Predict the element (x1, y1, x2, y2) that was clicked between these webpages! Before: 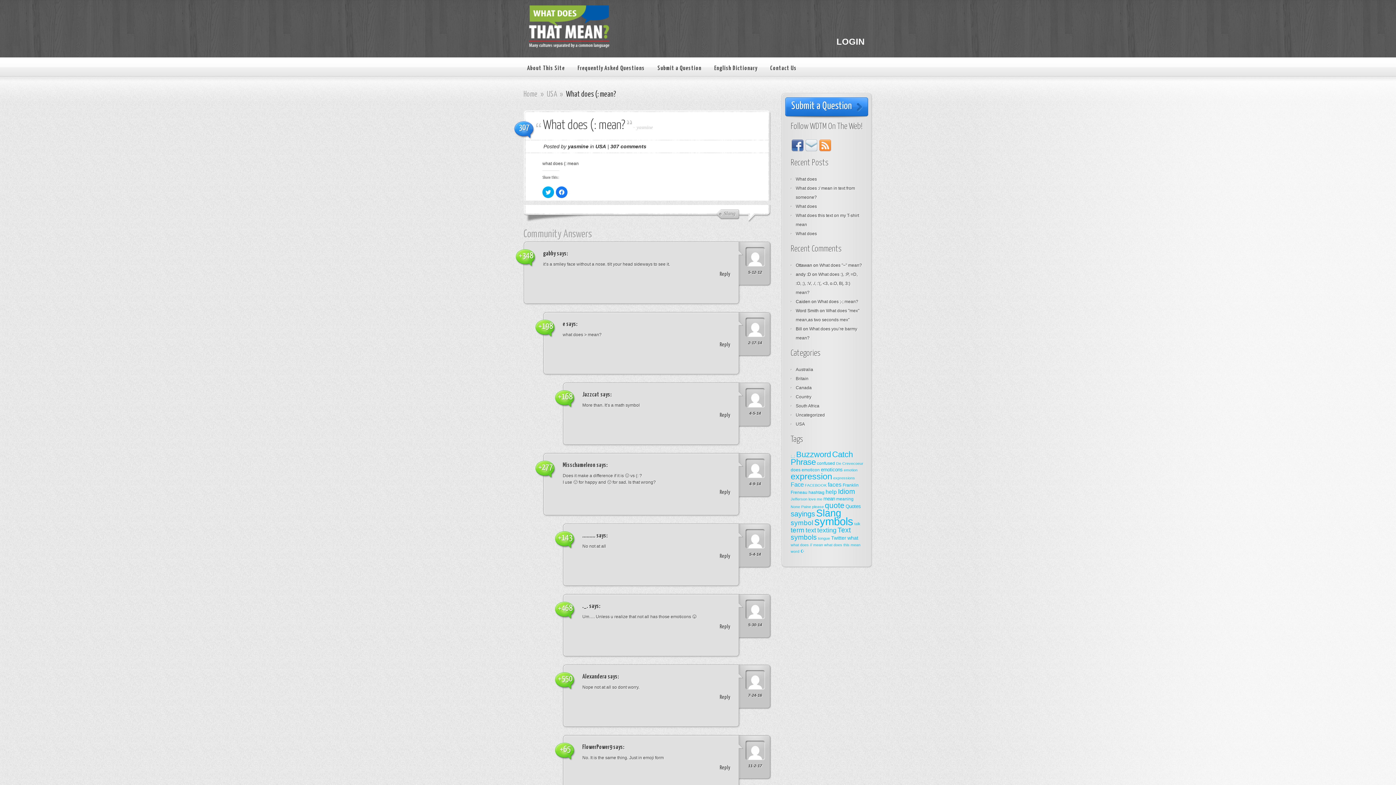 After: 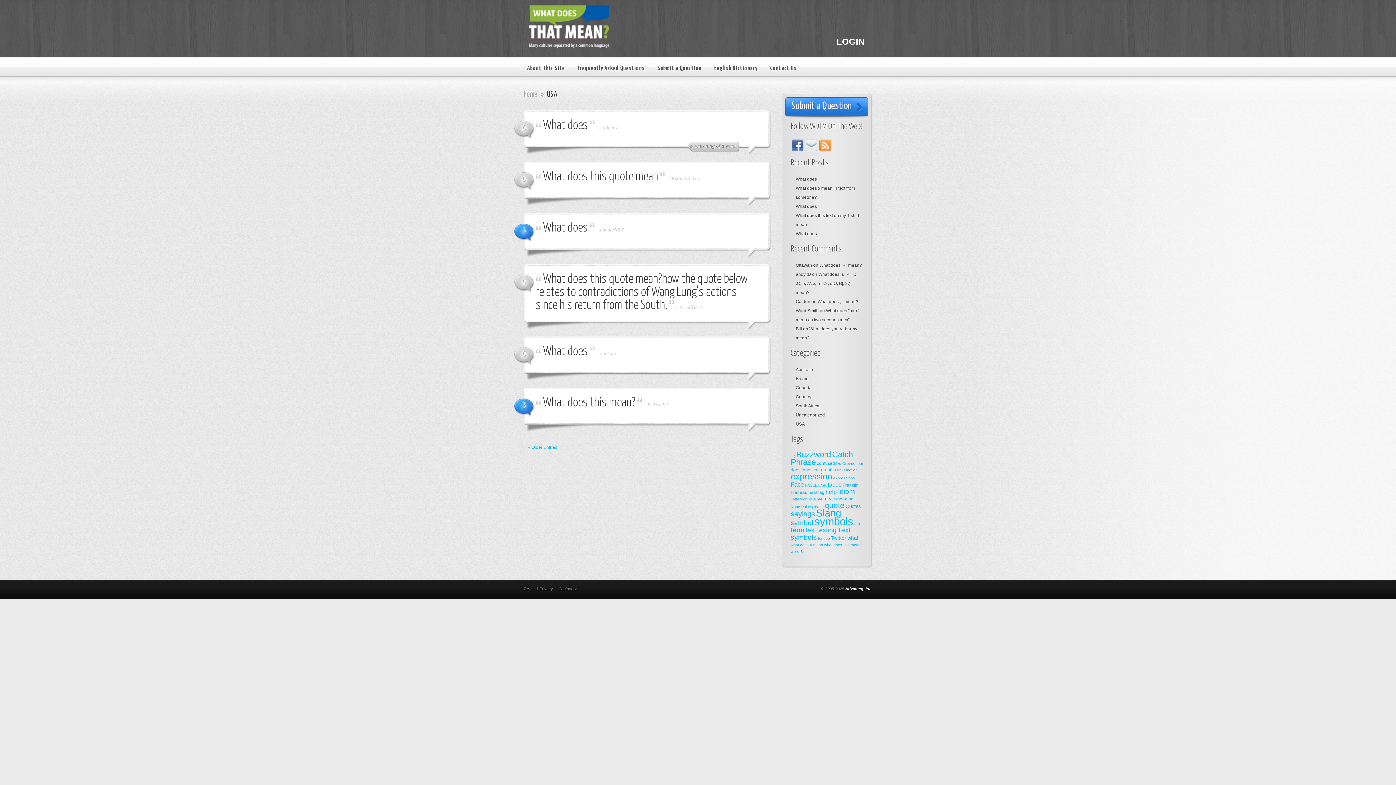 Action: label: USA bbox: (796, 421, 805, 426)